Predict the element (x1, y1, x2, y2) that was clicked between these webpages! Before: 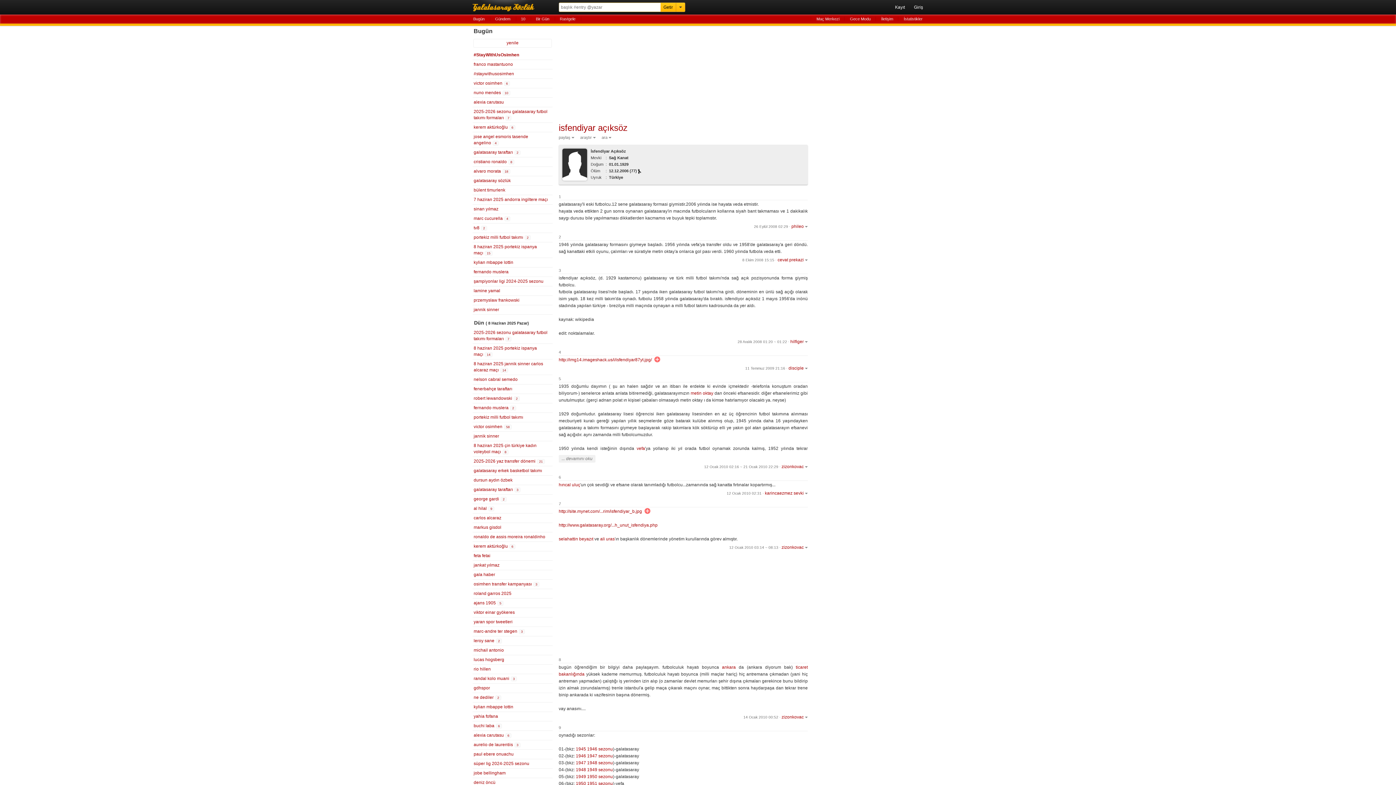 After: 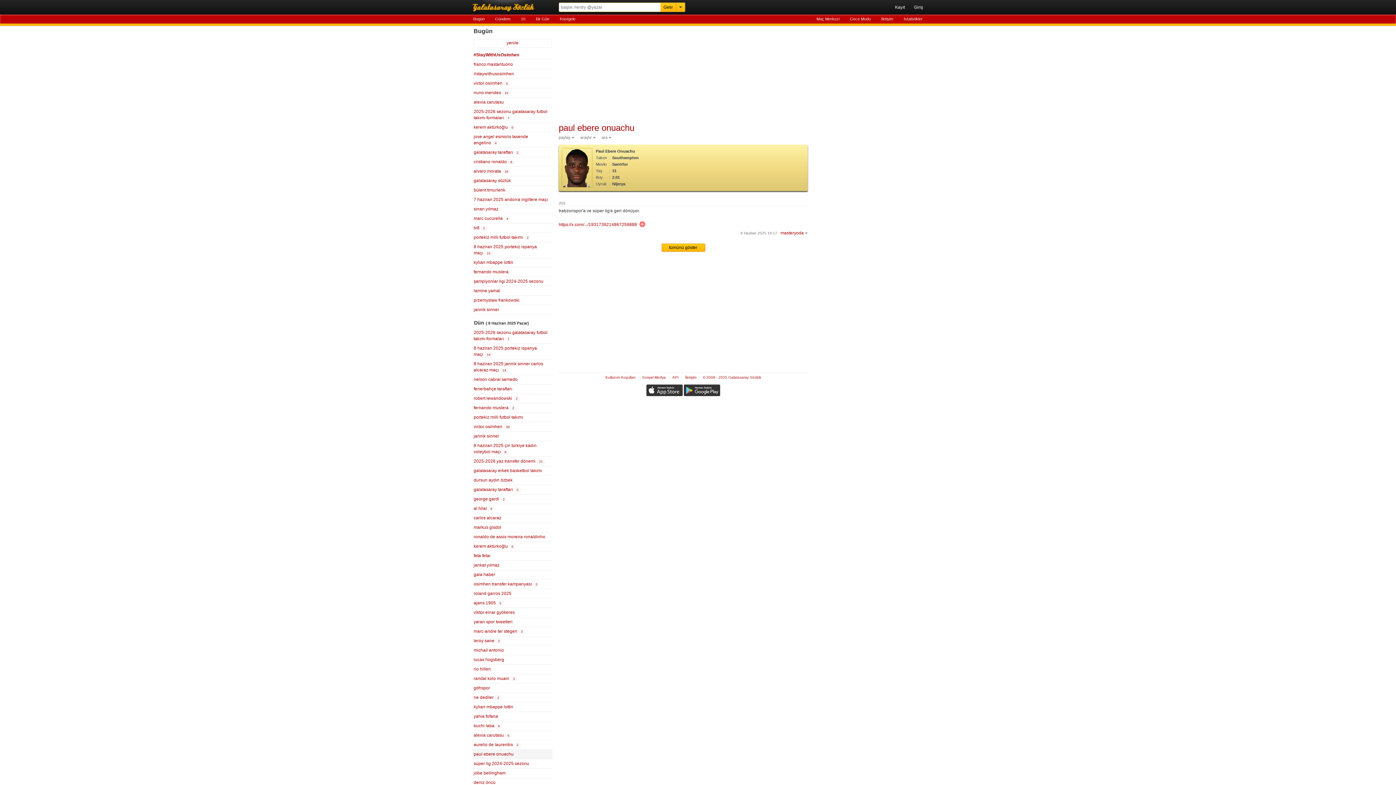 Action: bbox: (472, 750, 552, 759) label: paul ebere onuachu 